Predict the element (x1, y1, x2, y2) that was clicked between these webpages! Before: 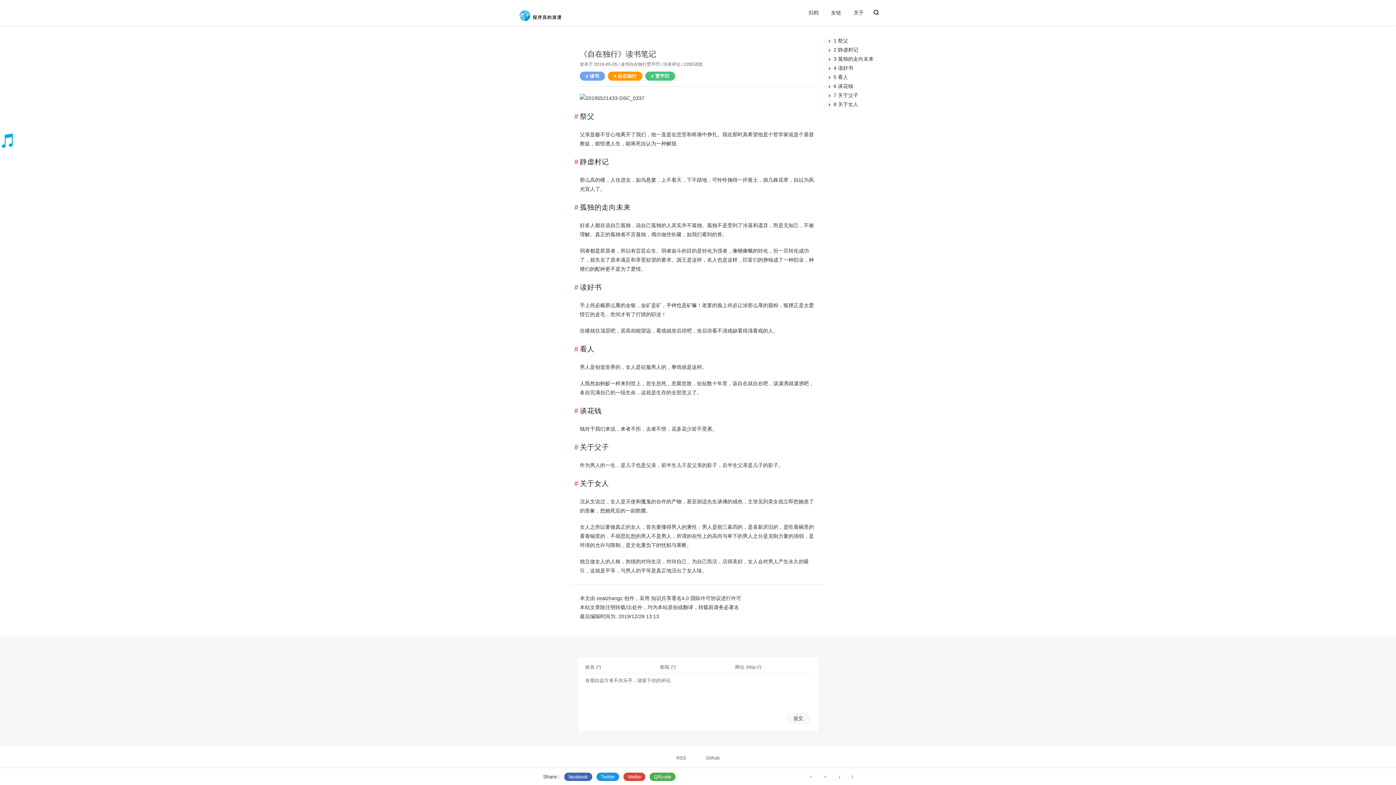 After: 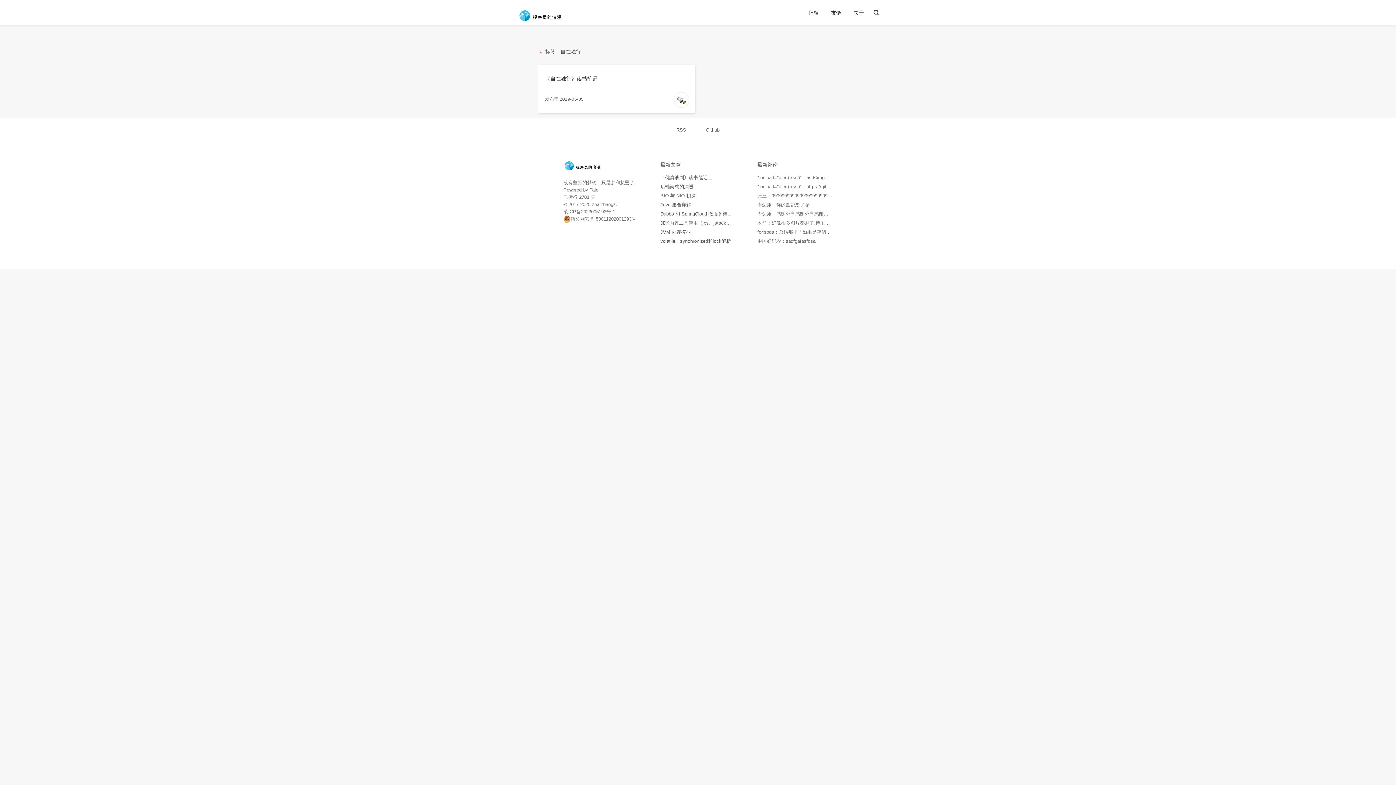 Action: label: 自在独行 bbox: (608, 71, 642, 80)